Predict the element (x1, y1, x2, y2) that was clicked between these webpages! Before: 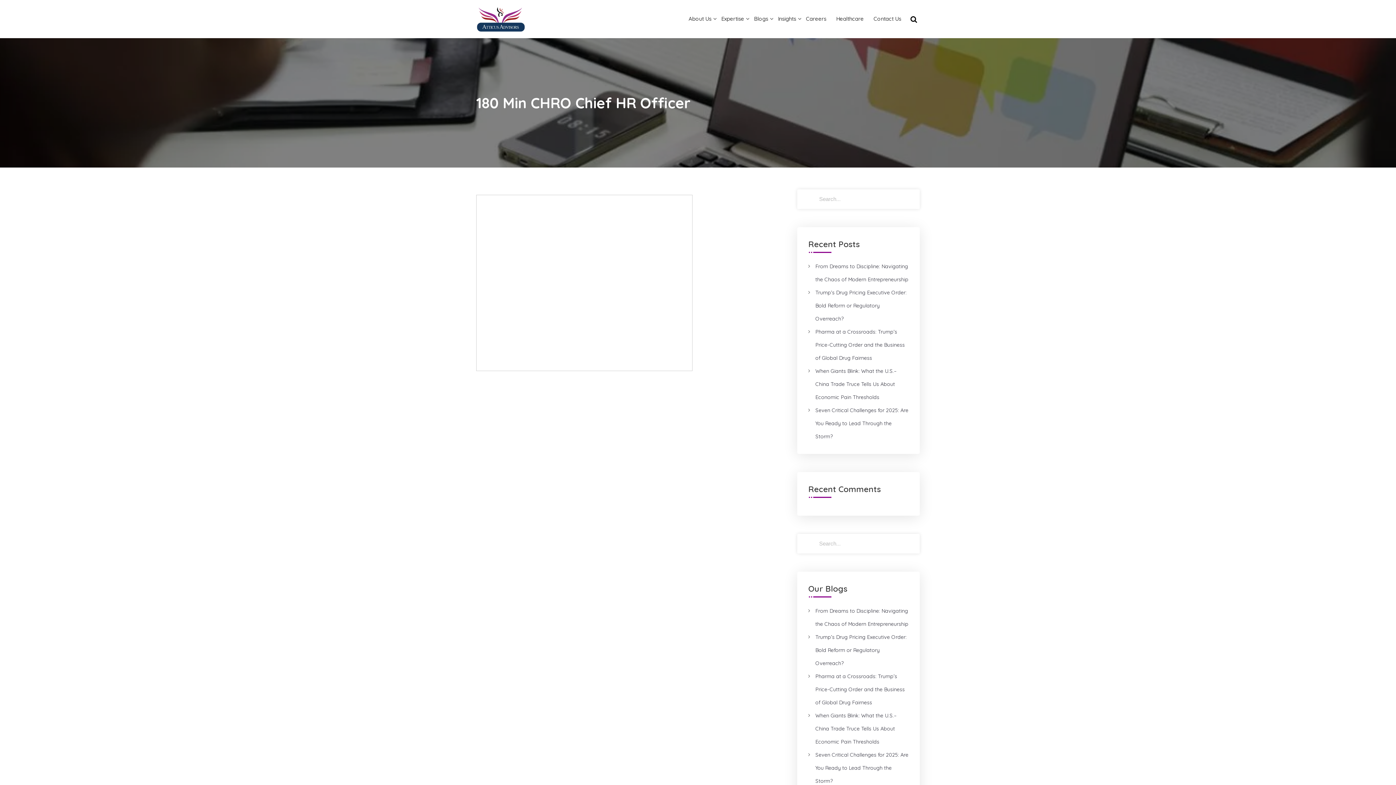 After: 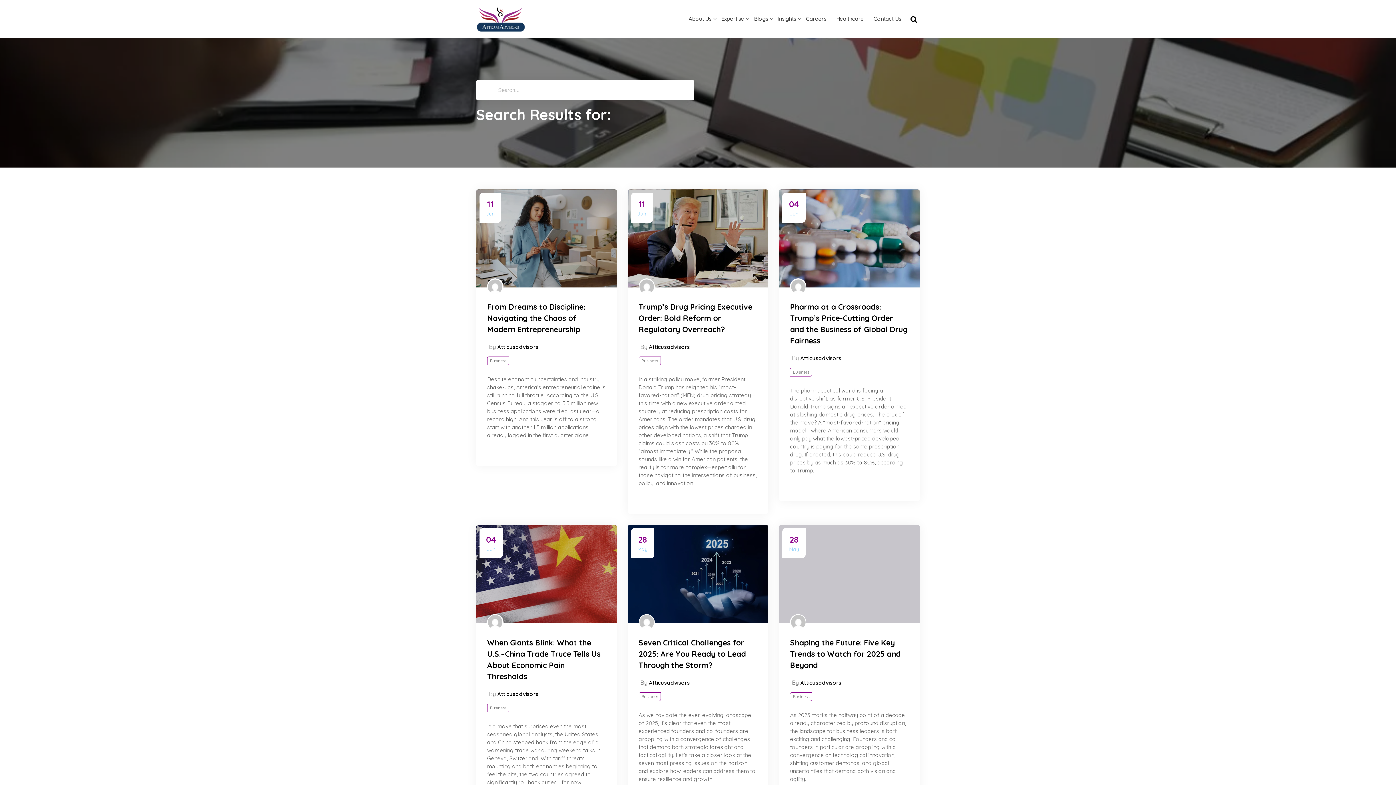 Action: label: Search bbox: (806, 189, 814, 202)